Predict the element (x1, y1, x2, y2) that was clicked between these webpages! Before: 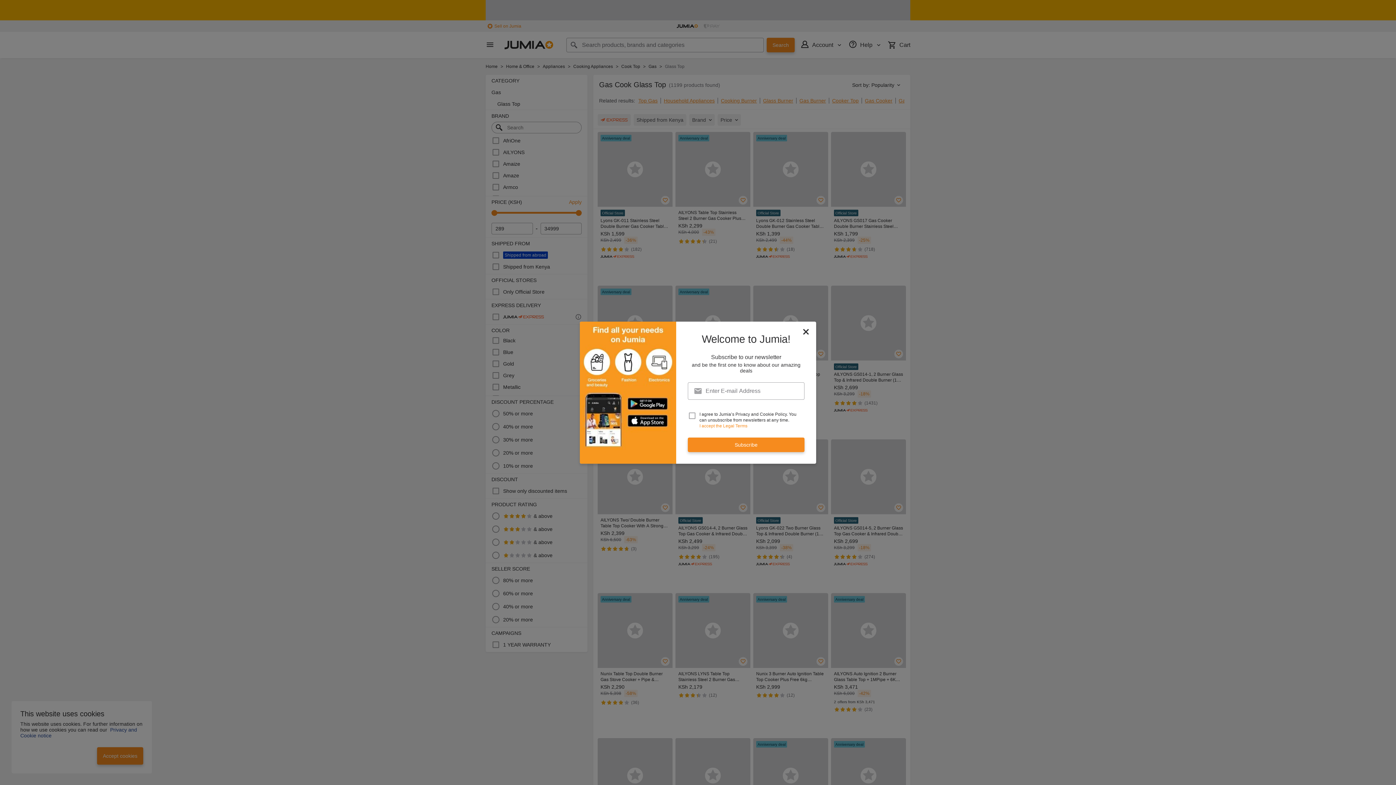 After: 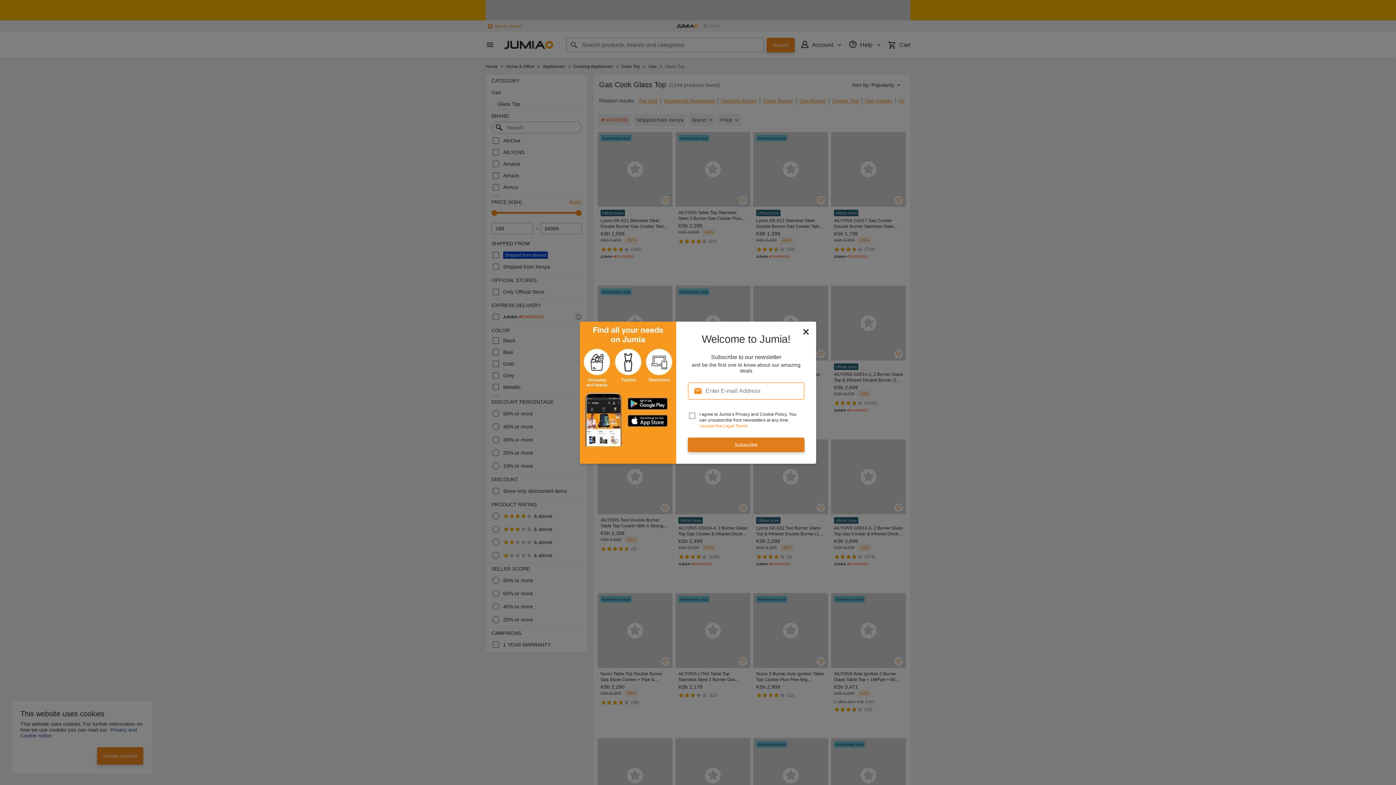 Action: label: Subscribe bbox: (688, 437, 804, 452)